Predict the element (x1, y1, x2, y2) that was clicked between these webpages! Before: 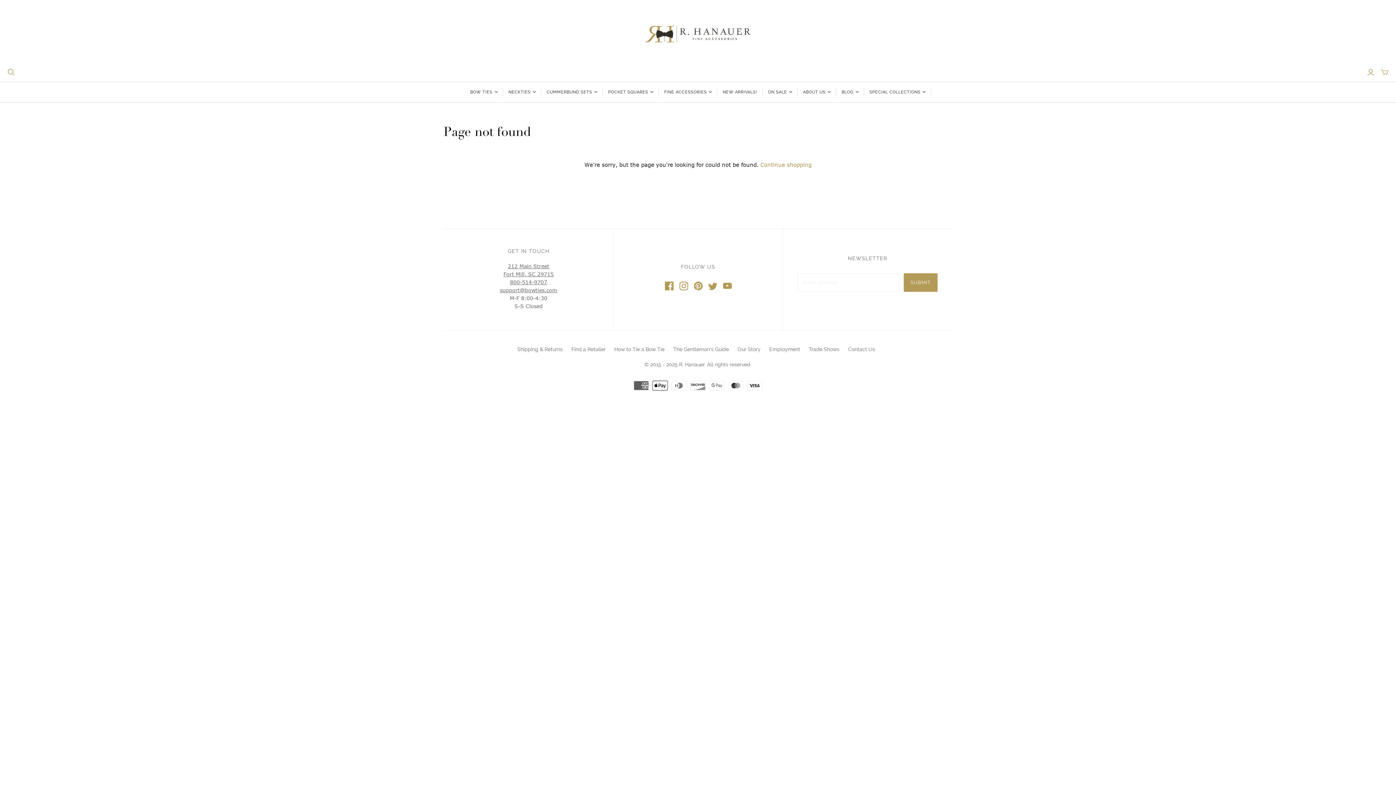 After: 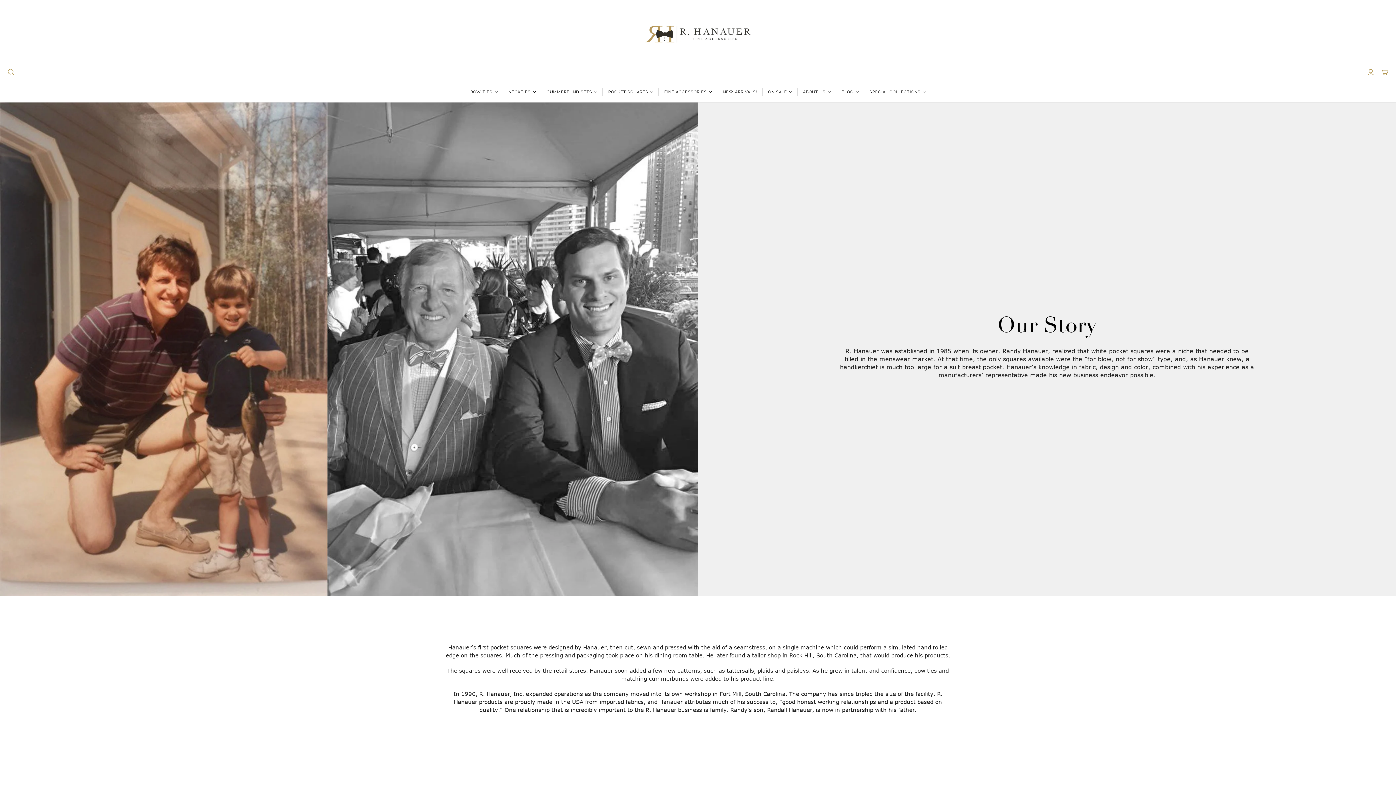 Action: bbox: (737, 346, 760, 352) label: Our Story